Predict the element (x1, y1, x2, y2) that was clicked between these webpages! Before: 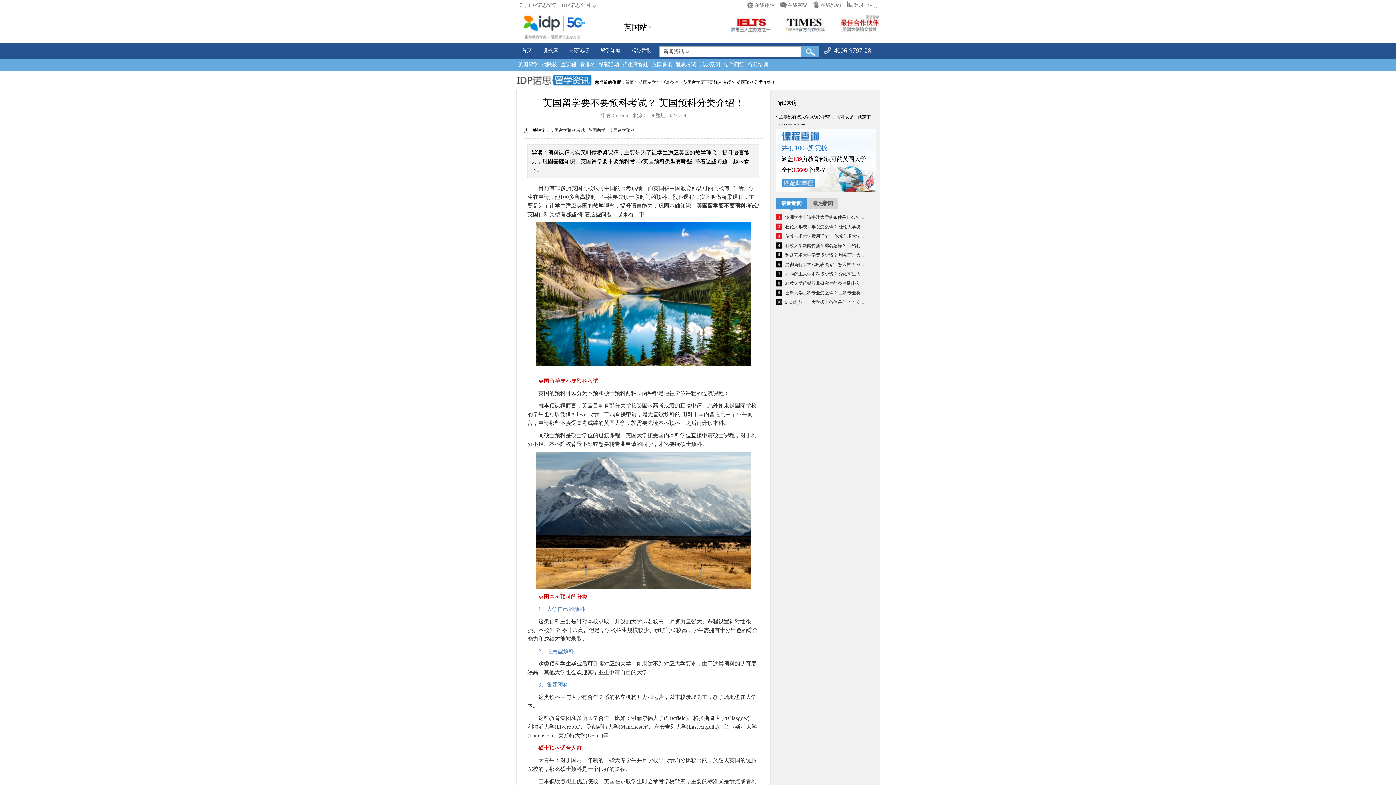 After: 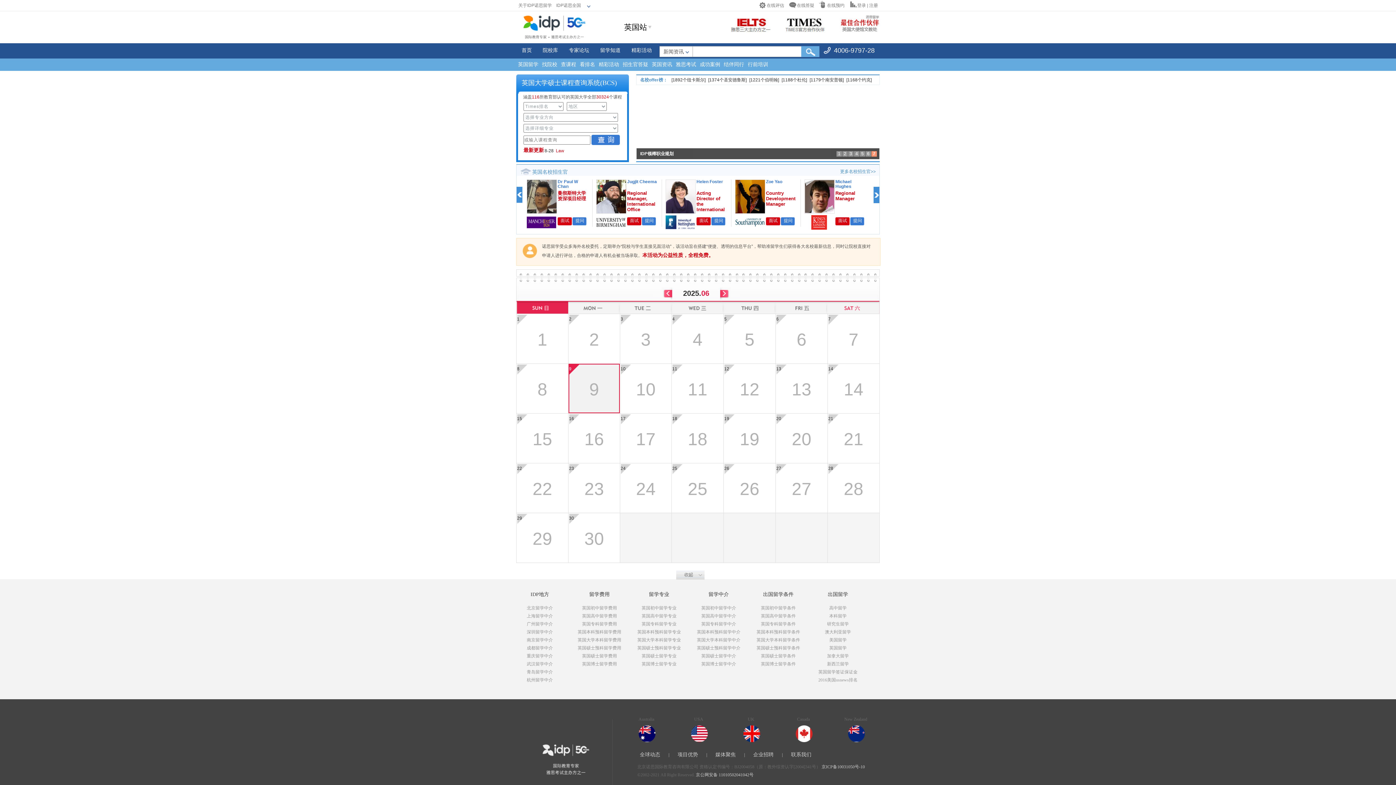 Action: label: 精彩活动 bbox: (626, 43, 657, 57)